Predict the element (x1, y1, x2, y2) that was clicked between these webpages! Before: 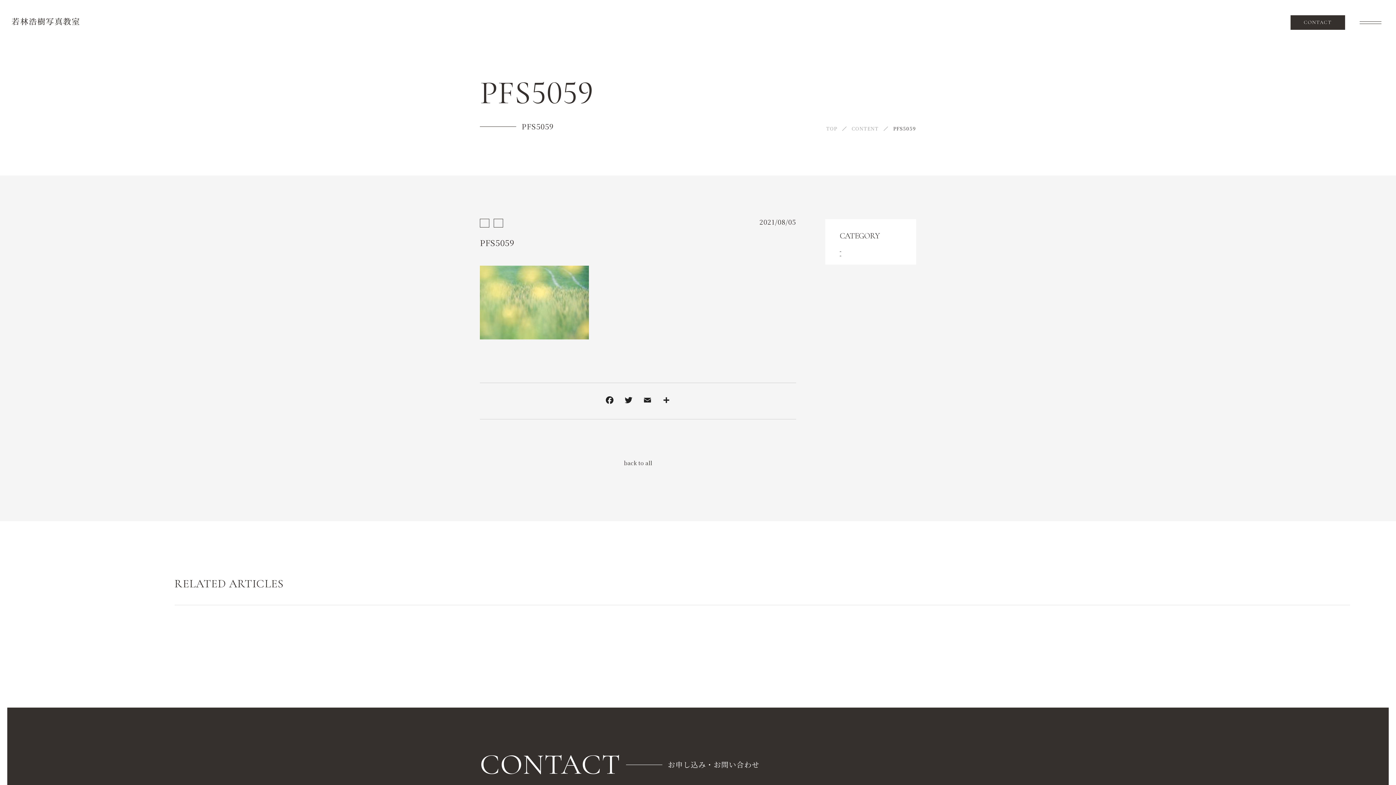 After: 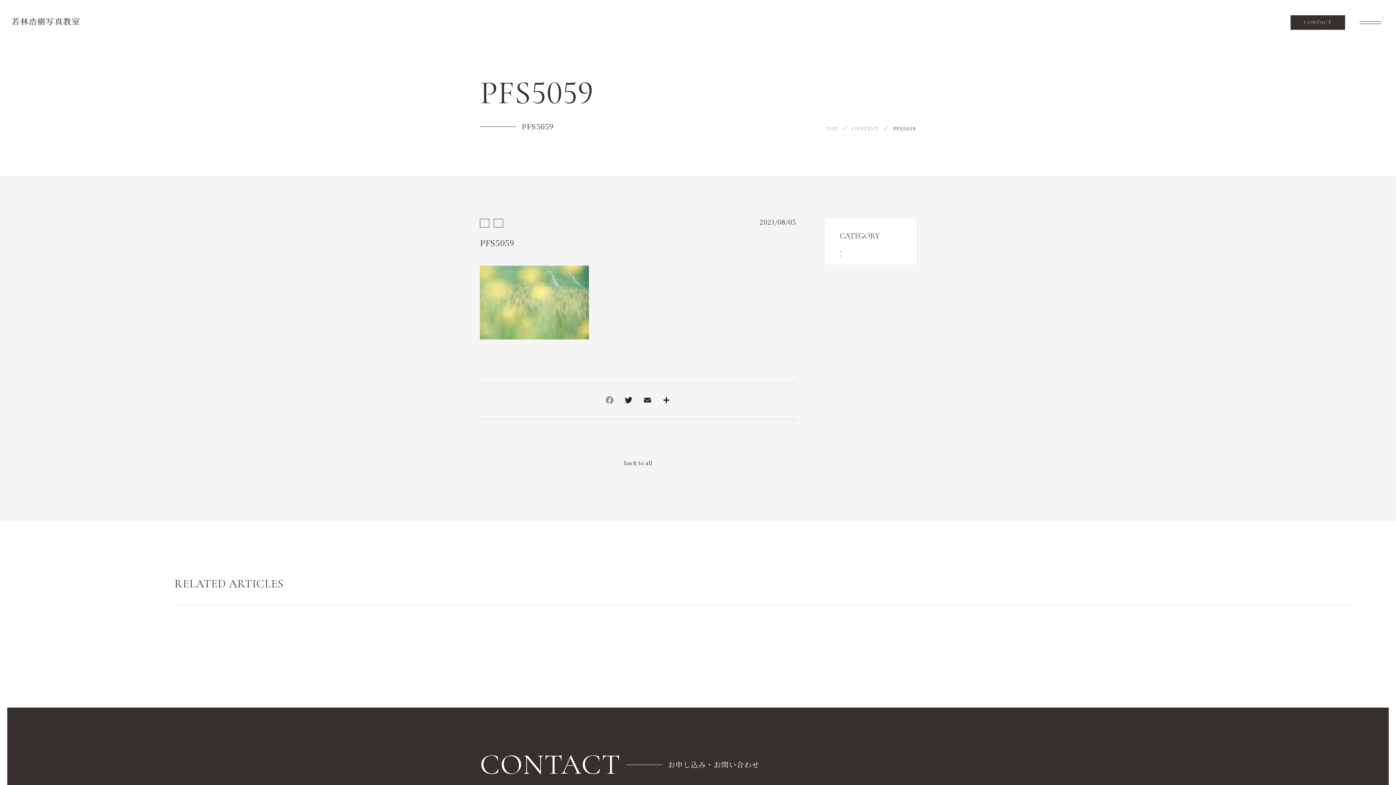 Action: bbox: (604, 395, 615, 407) label: Facebook